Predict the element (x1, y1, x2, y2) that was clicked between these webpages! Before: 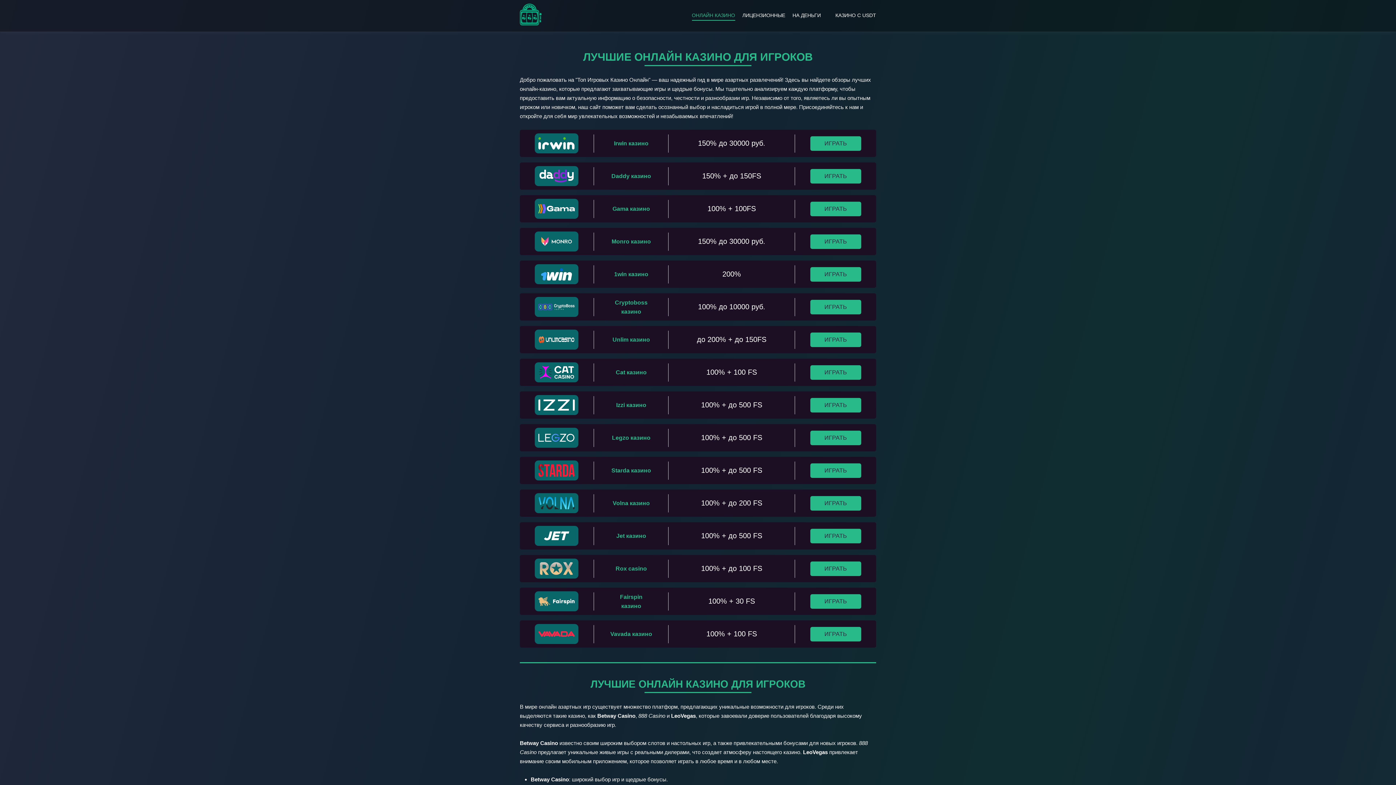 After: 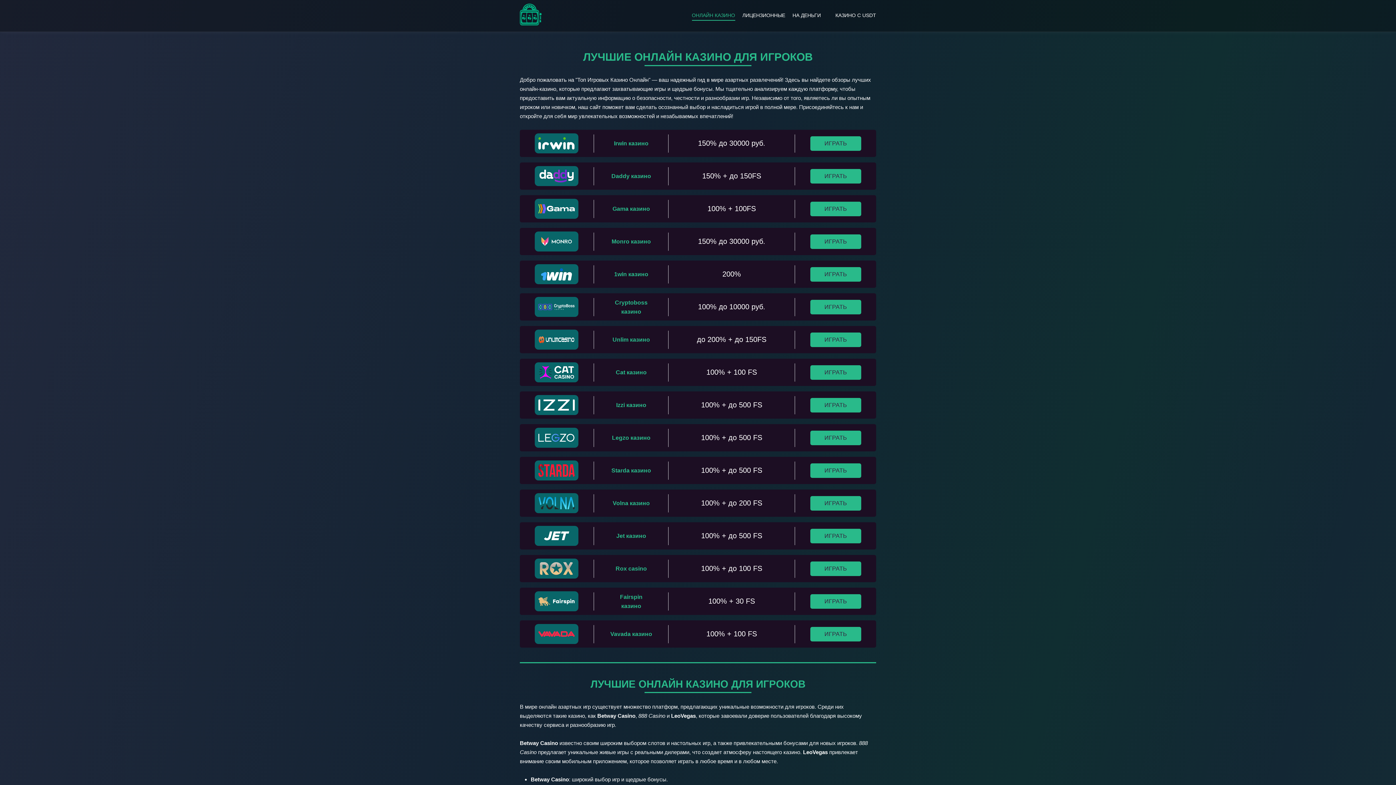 Action: label: Legzo казино bbox: (612, 434, 650, 441)